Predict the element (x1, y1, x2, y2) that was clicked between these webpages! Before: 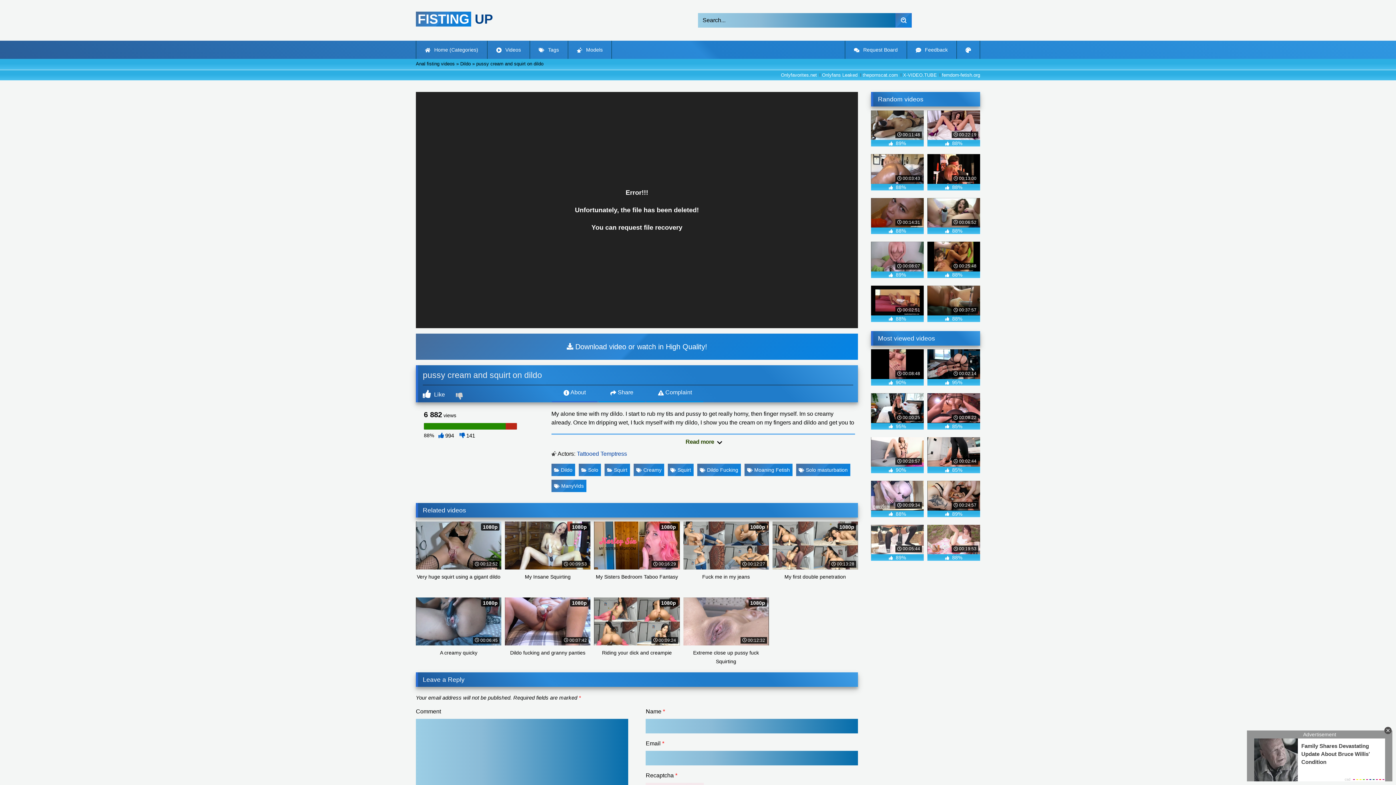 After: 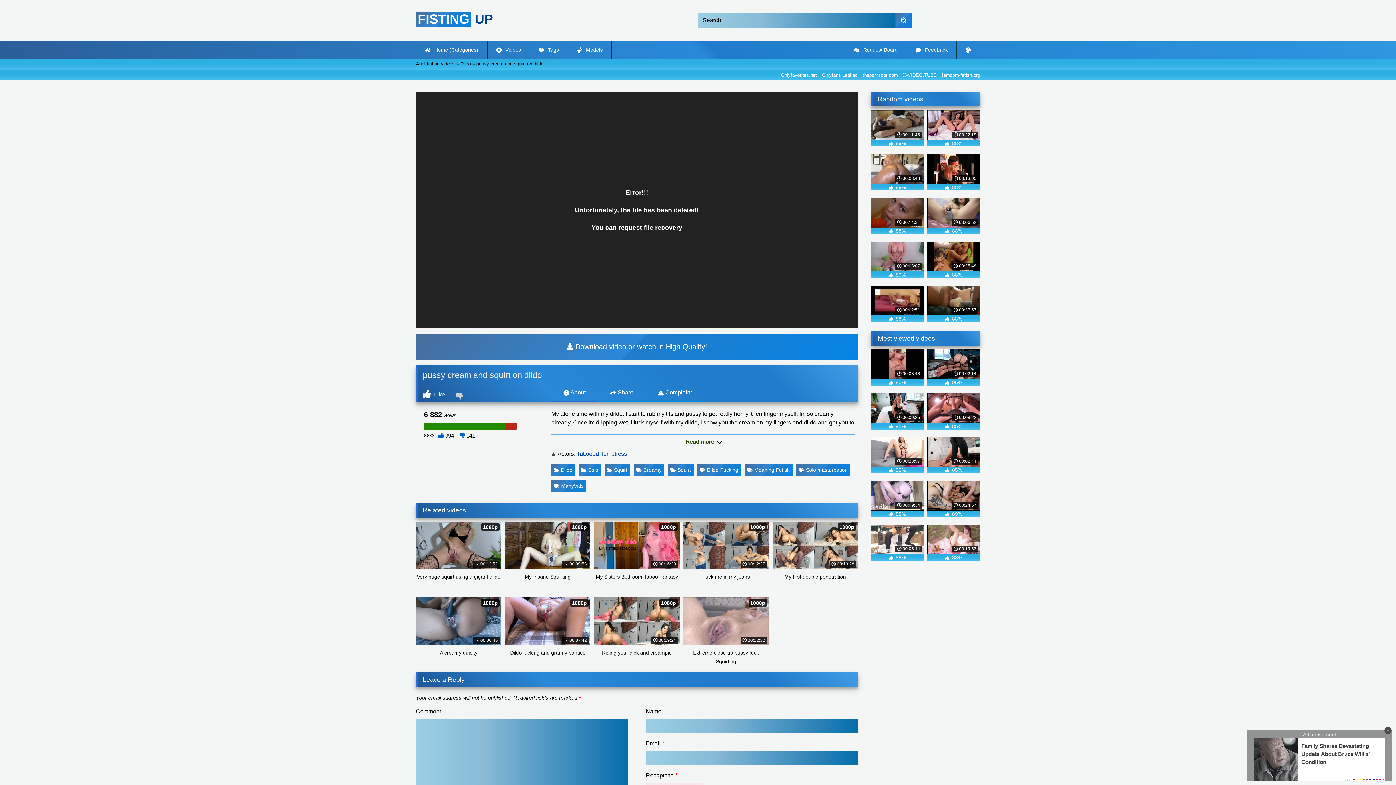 Action: label:  00:06:52
 88% bbox: (927, 198, 980, 234)